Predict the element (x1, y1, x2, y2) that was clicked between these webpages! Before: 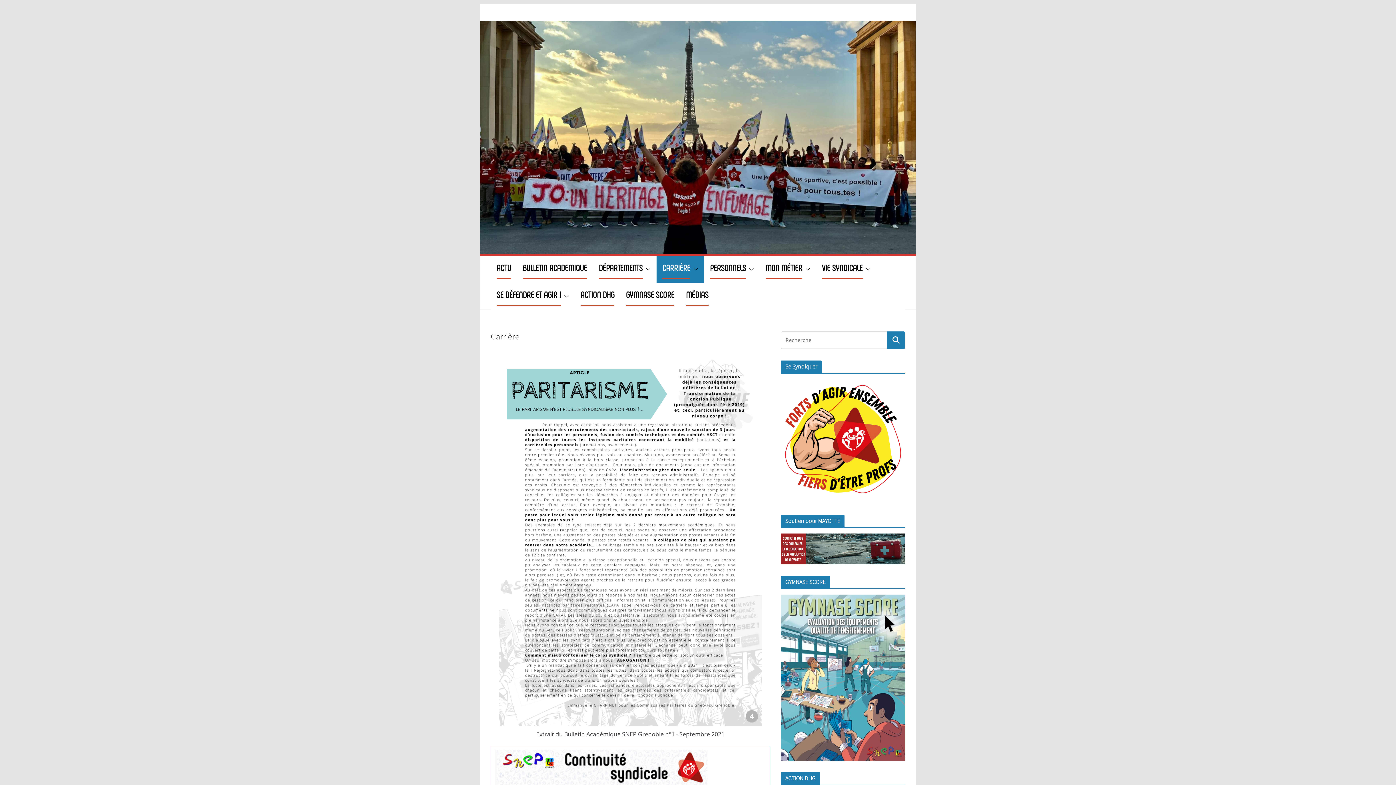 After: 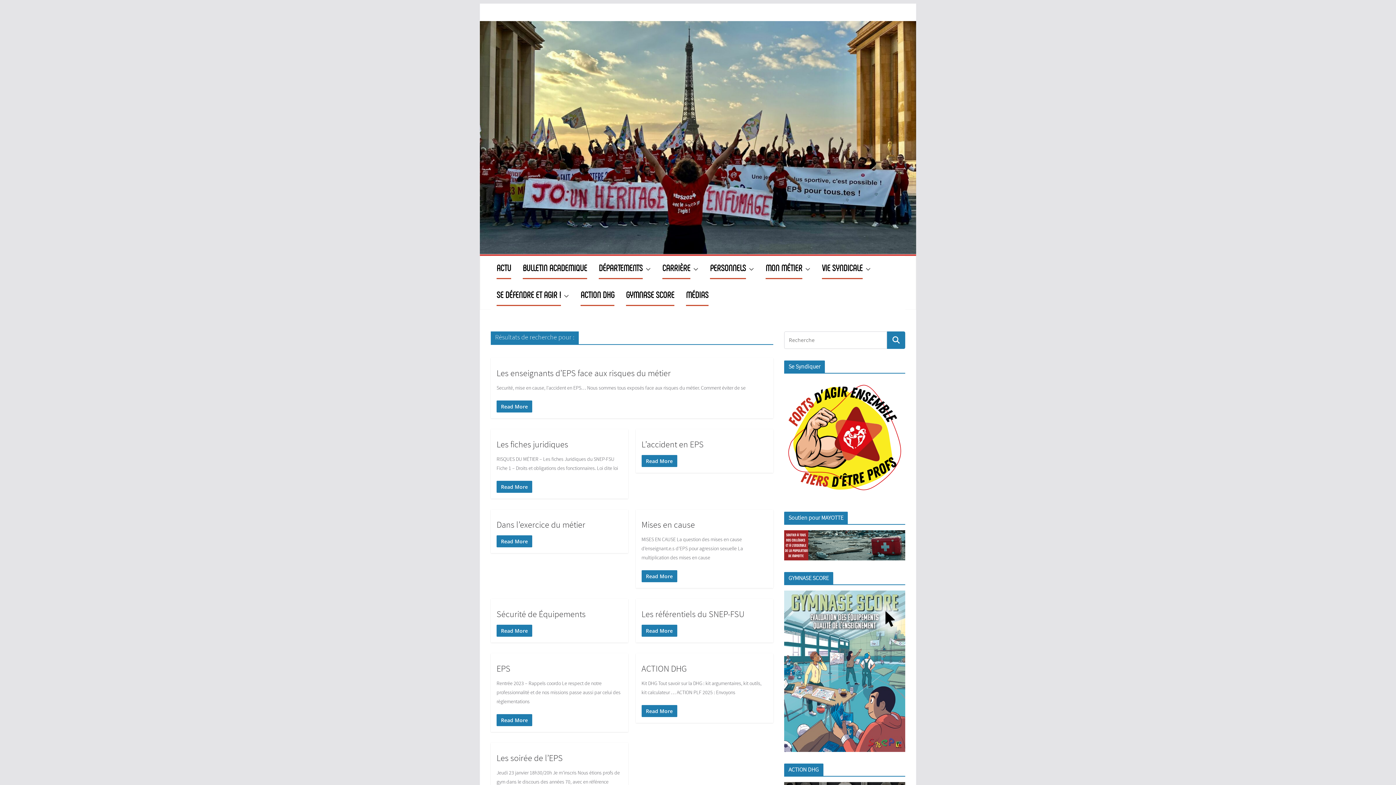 Action: bbox: (887, 331, 905, 349)